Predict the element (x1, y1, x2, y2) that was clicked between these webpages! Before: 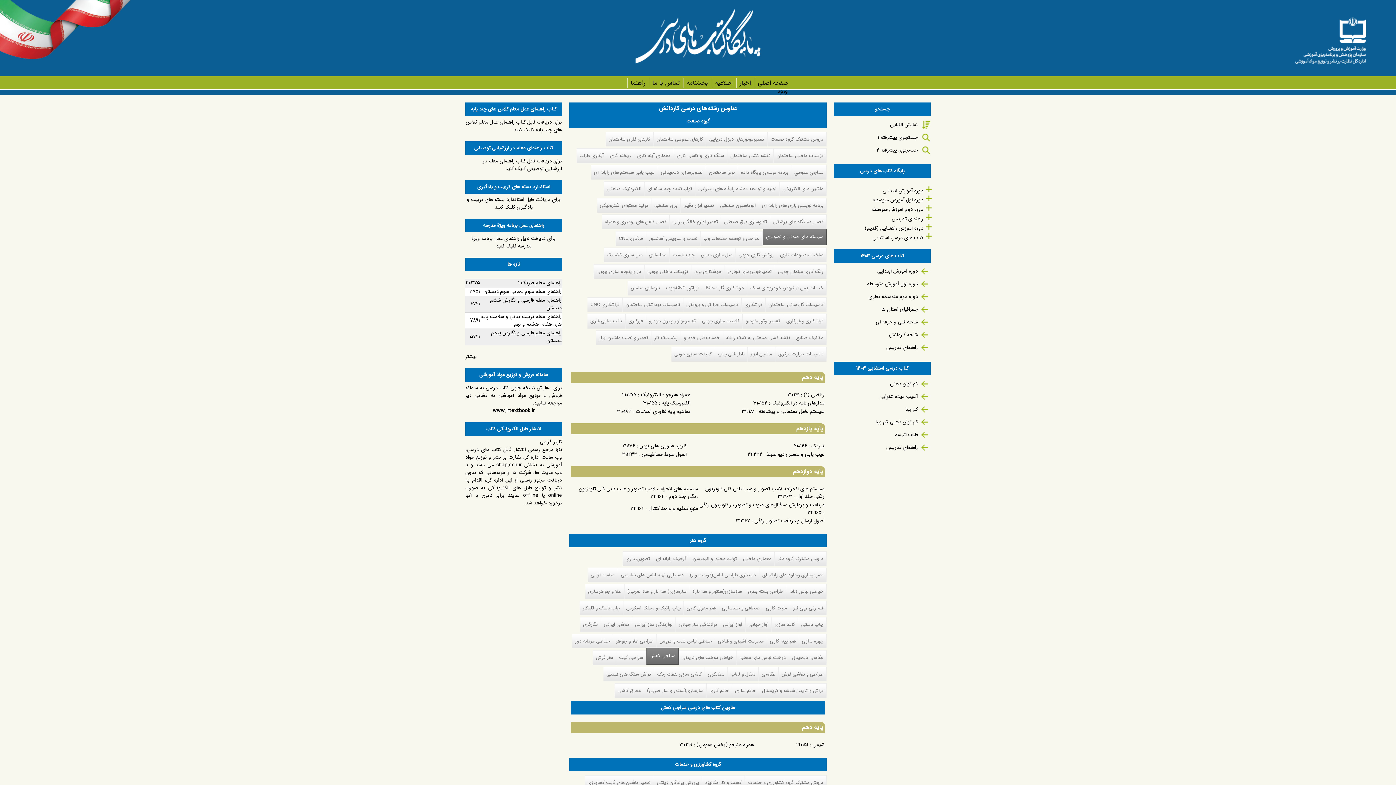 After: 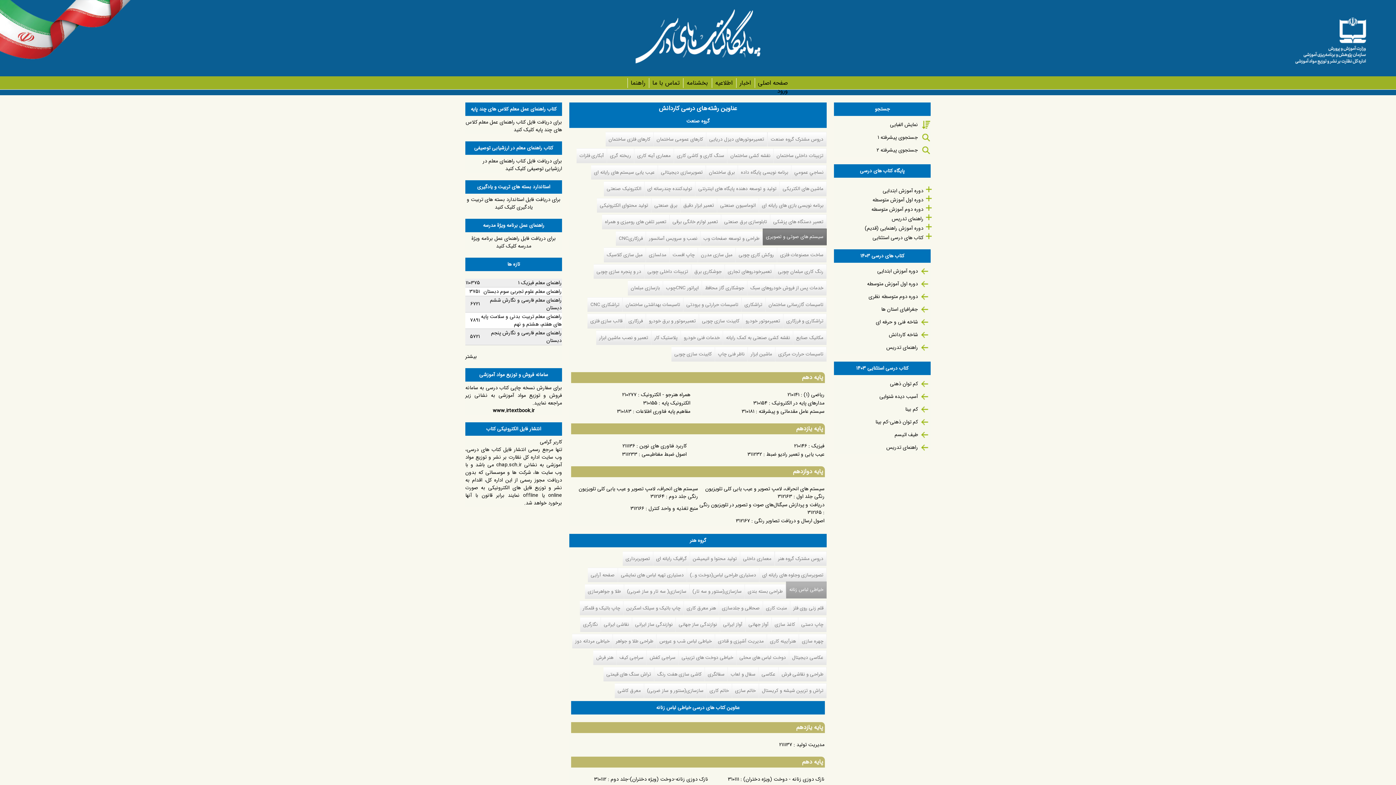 Action: bbox: (786, 584, 826, 599) label: خیاطی لباس زنانه